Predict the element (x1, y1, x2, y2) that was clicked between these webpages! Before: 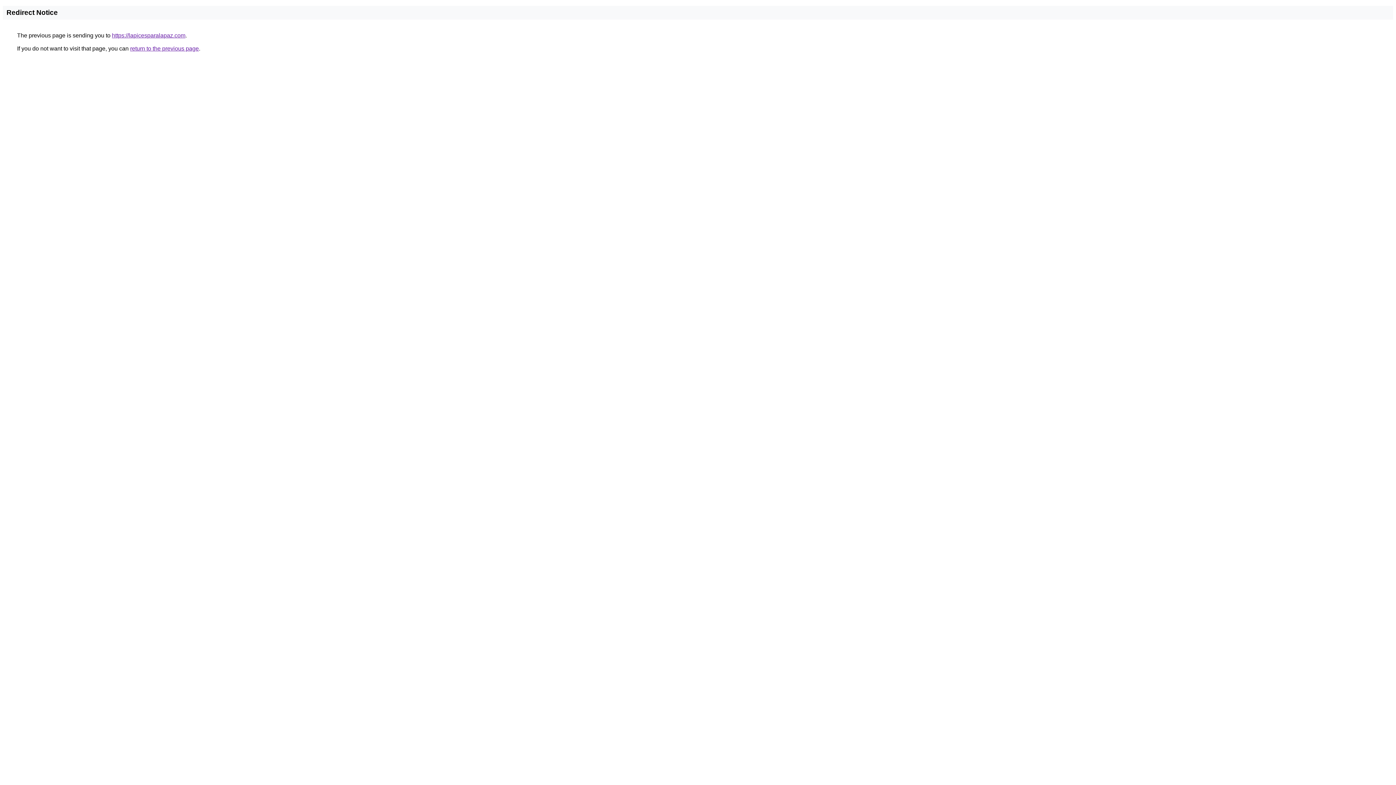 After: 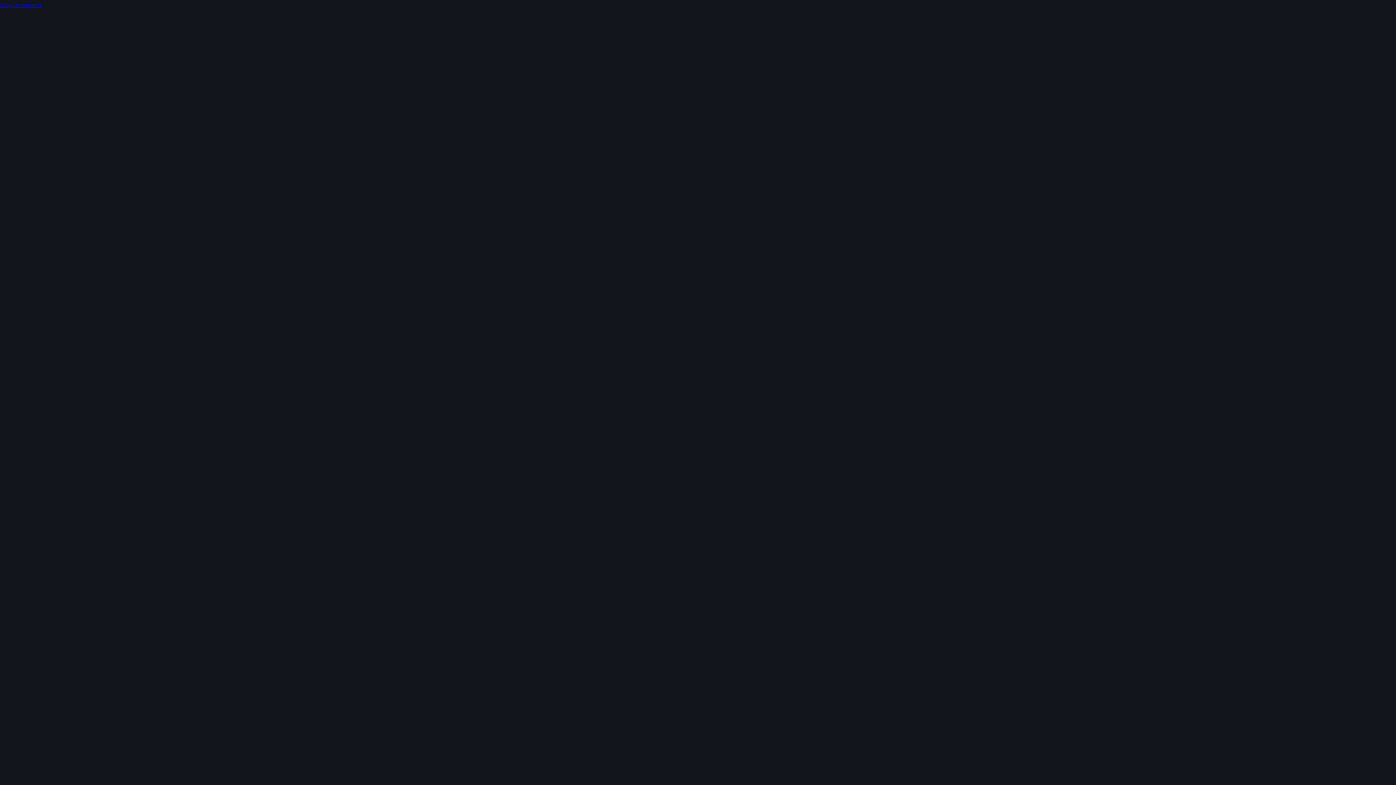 Action: bbox: (112, 32, 185, 38) label: https://lapicesparalapaz.com